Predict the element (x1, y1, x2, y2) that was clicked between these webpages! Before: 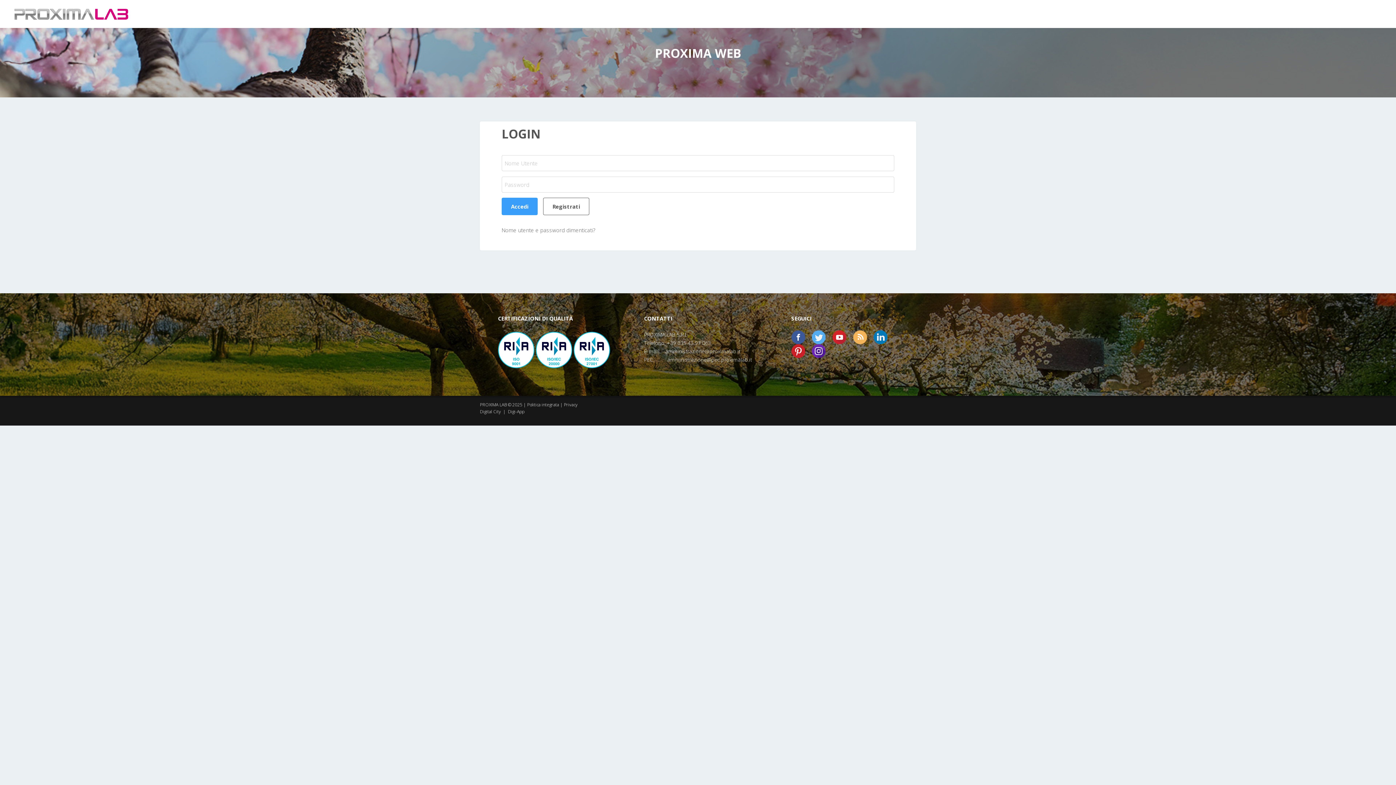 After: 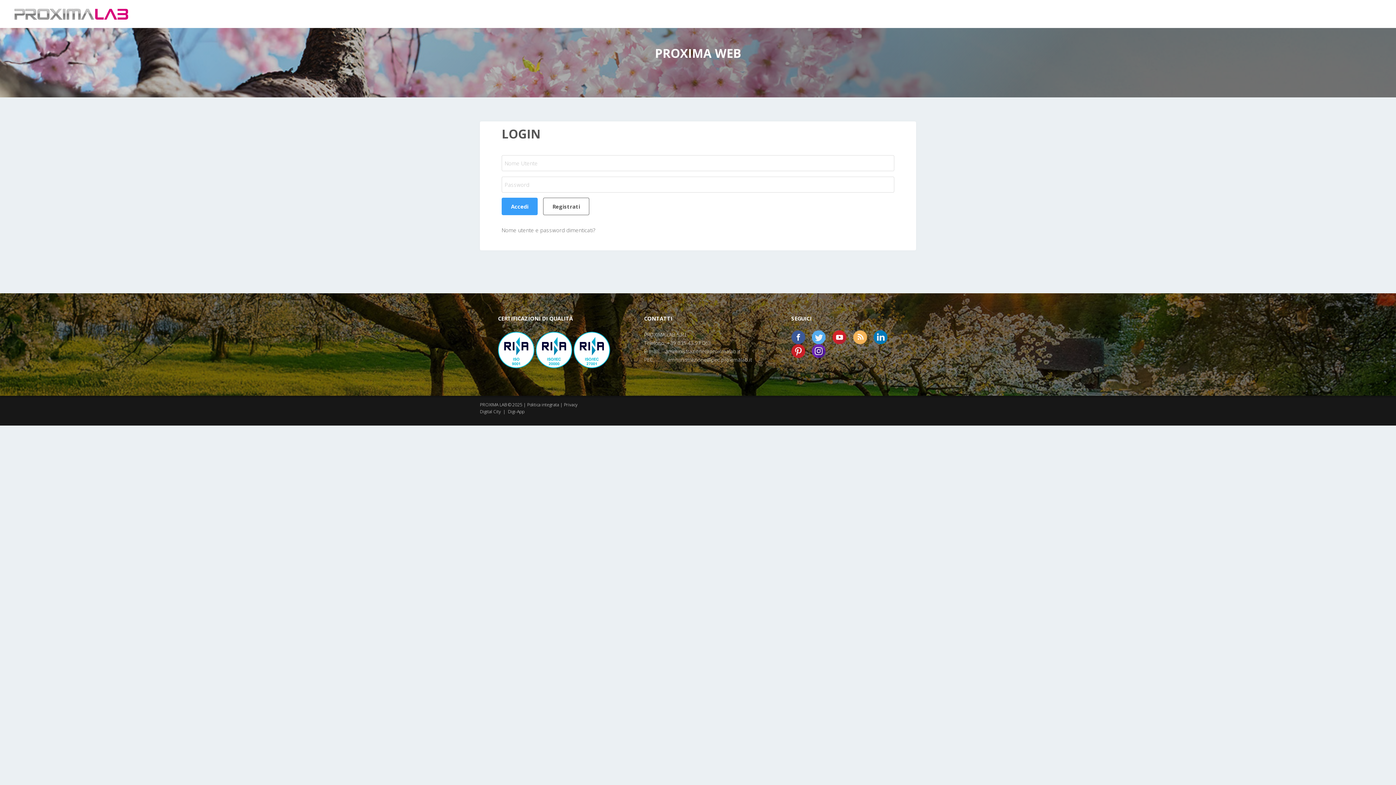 Action: bbox: (498, 345, 534, 352)